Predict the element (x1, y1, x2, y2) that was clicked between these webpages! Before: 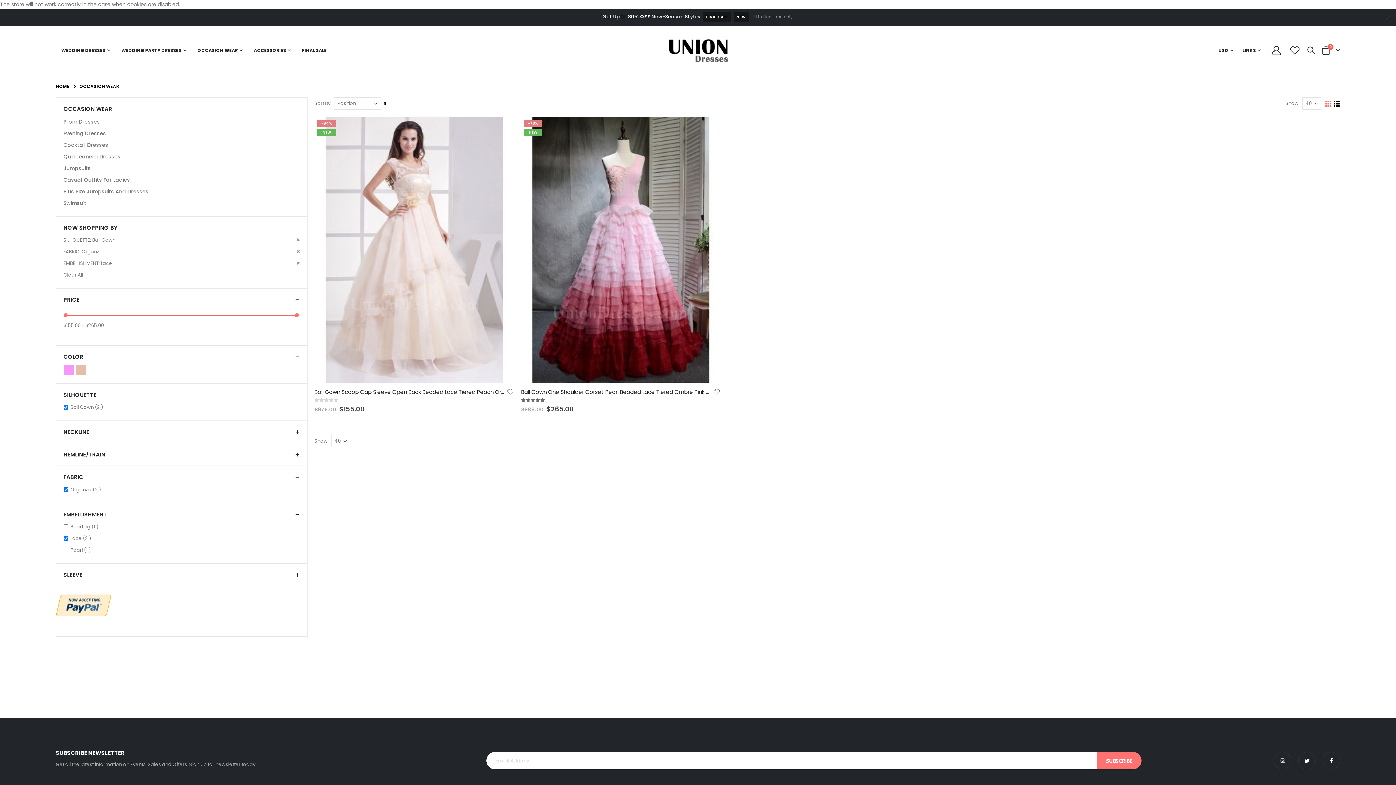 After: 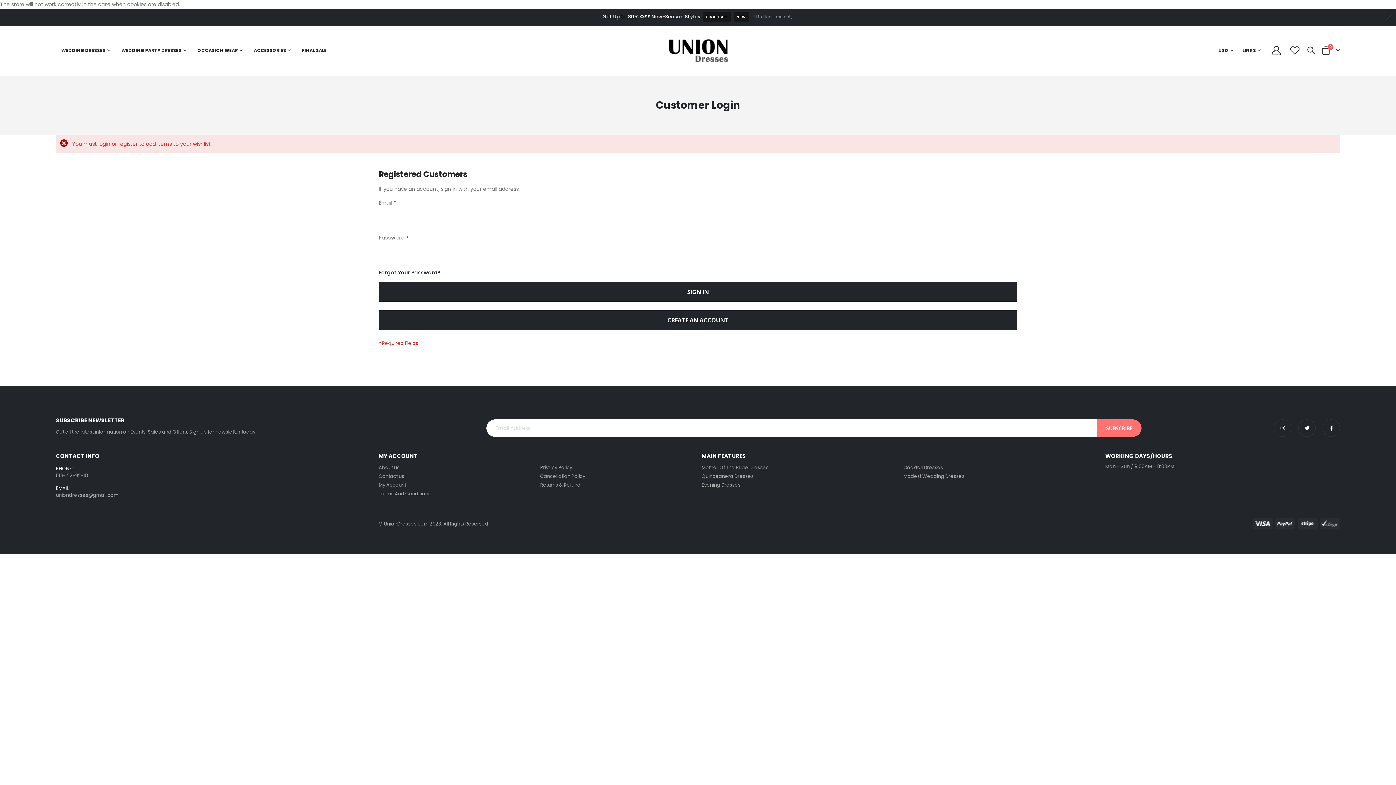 Action: bbox: (506, 385, 513, 398) label: Add to Wish List